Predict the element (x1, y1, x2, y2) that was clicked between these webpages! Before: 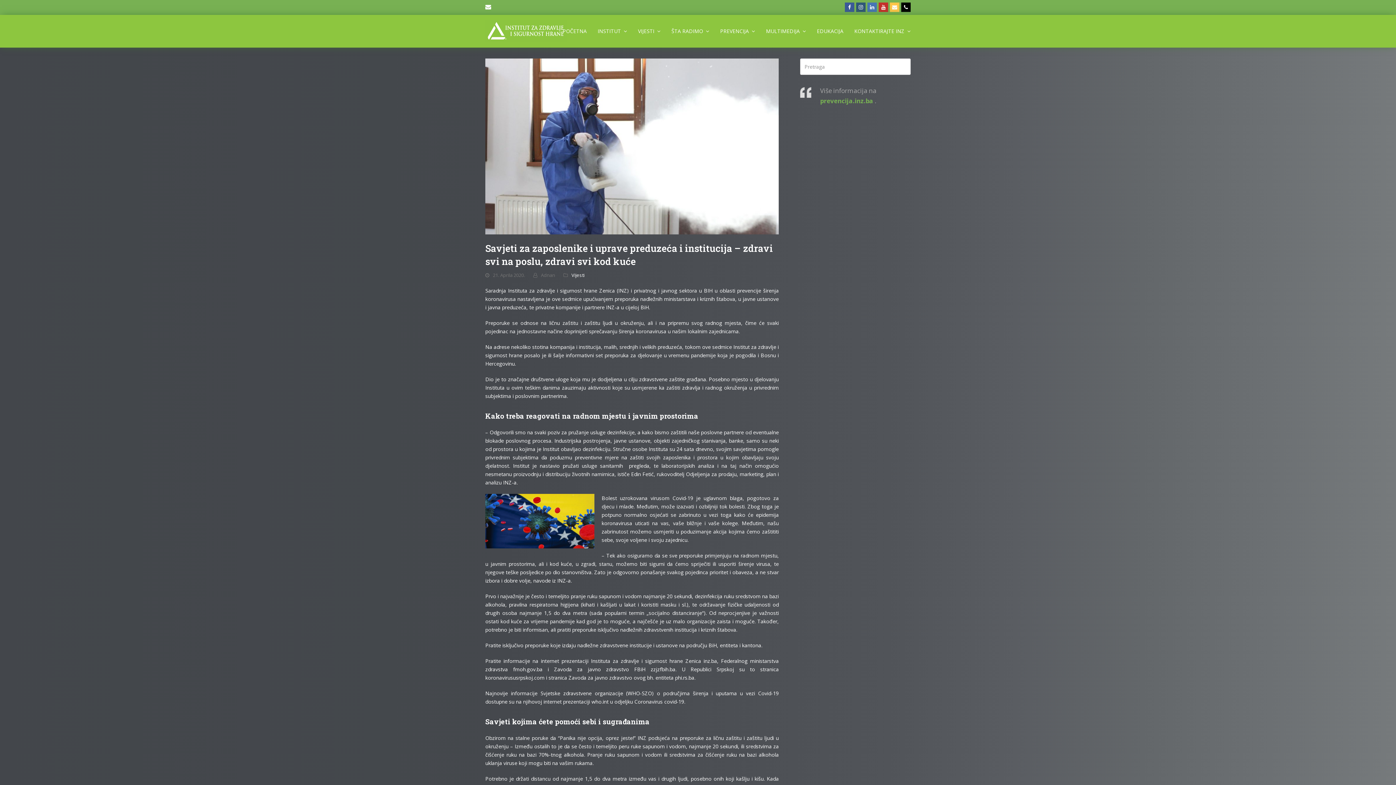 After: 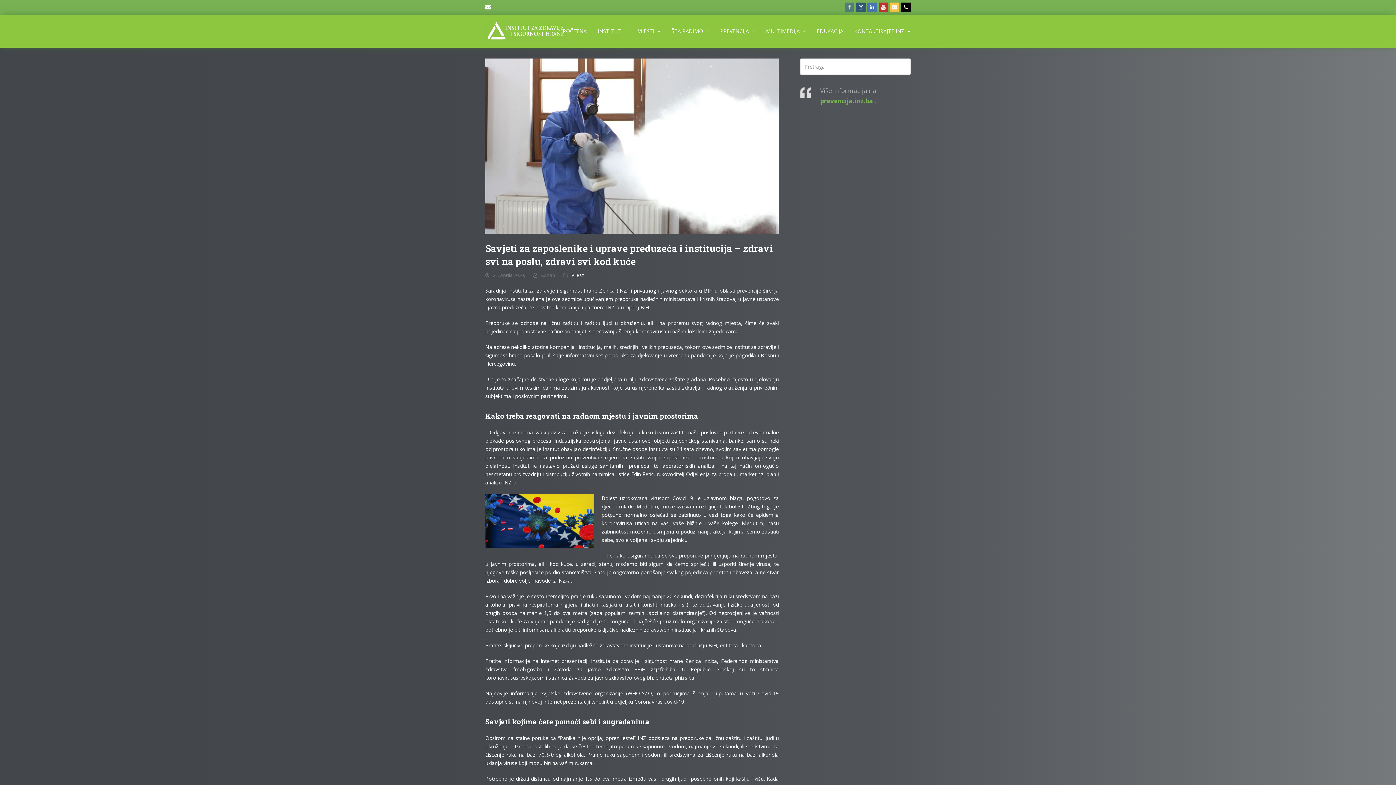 Action: label: Facebook bbox: (845, 2, 854, 12)